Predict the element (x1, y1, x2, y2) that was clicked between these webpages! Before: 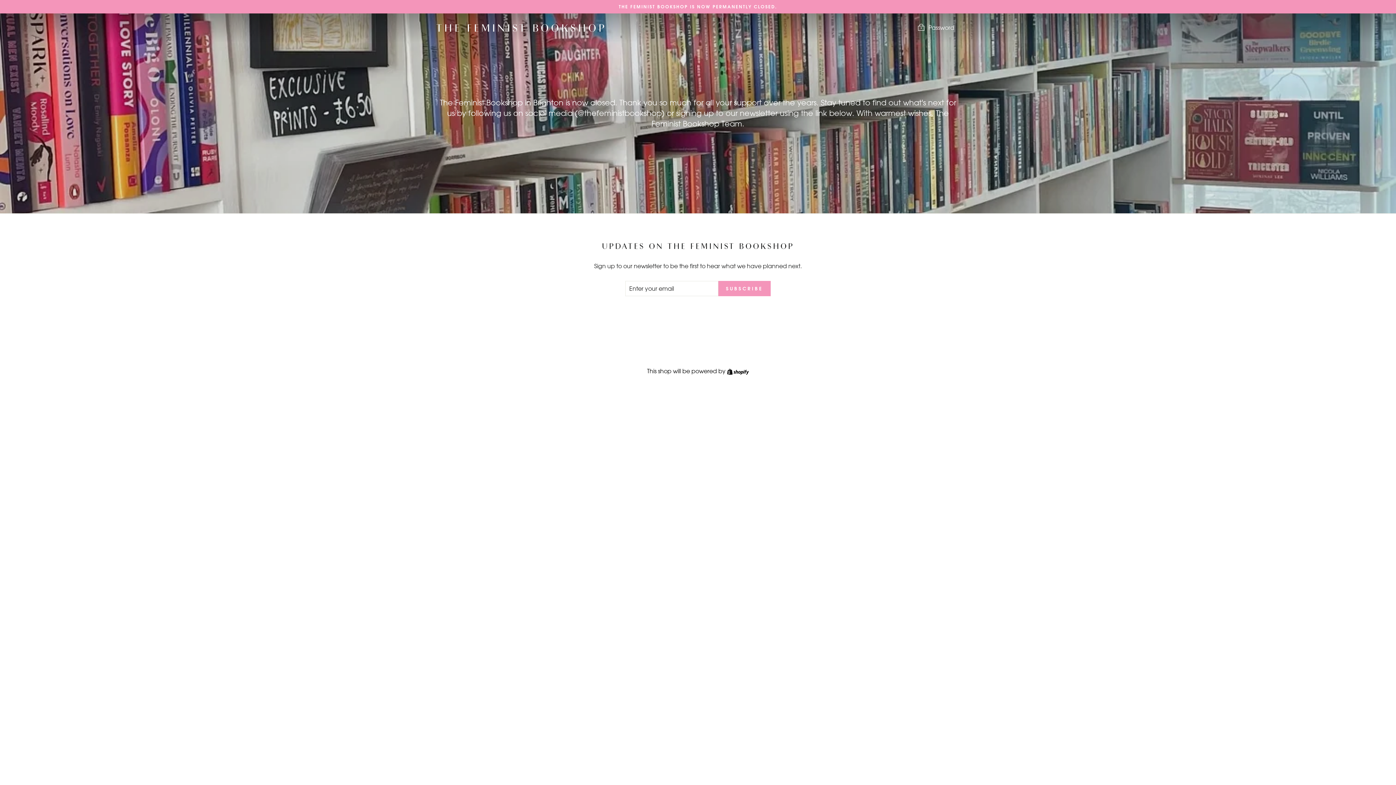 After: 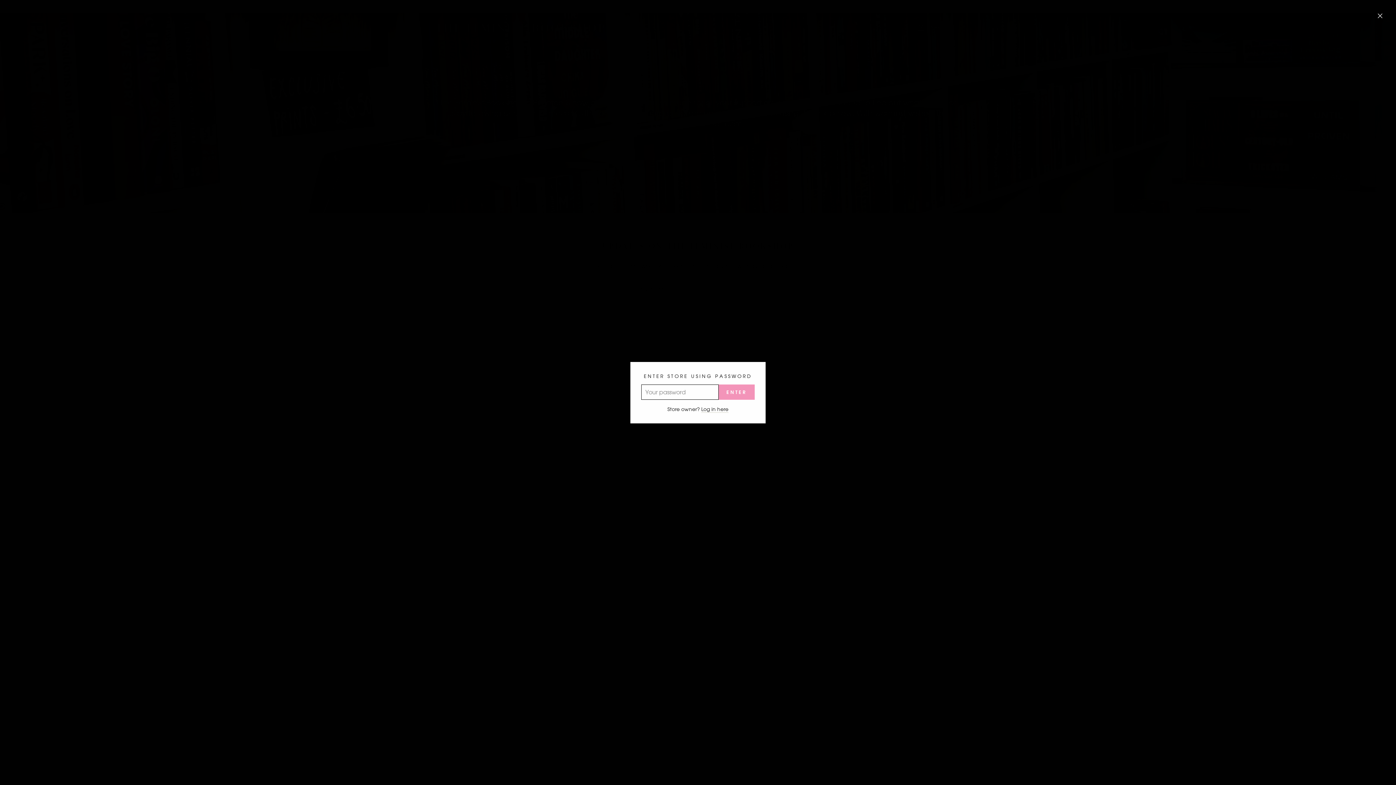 Action: label:  Password bbox: (911, 20, 960, 35)